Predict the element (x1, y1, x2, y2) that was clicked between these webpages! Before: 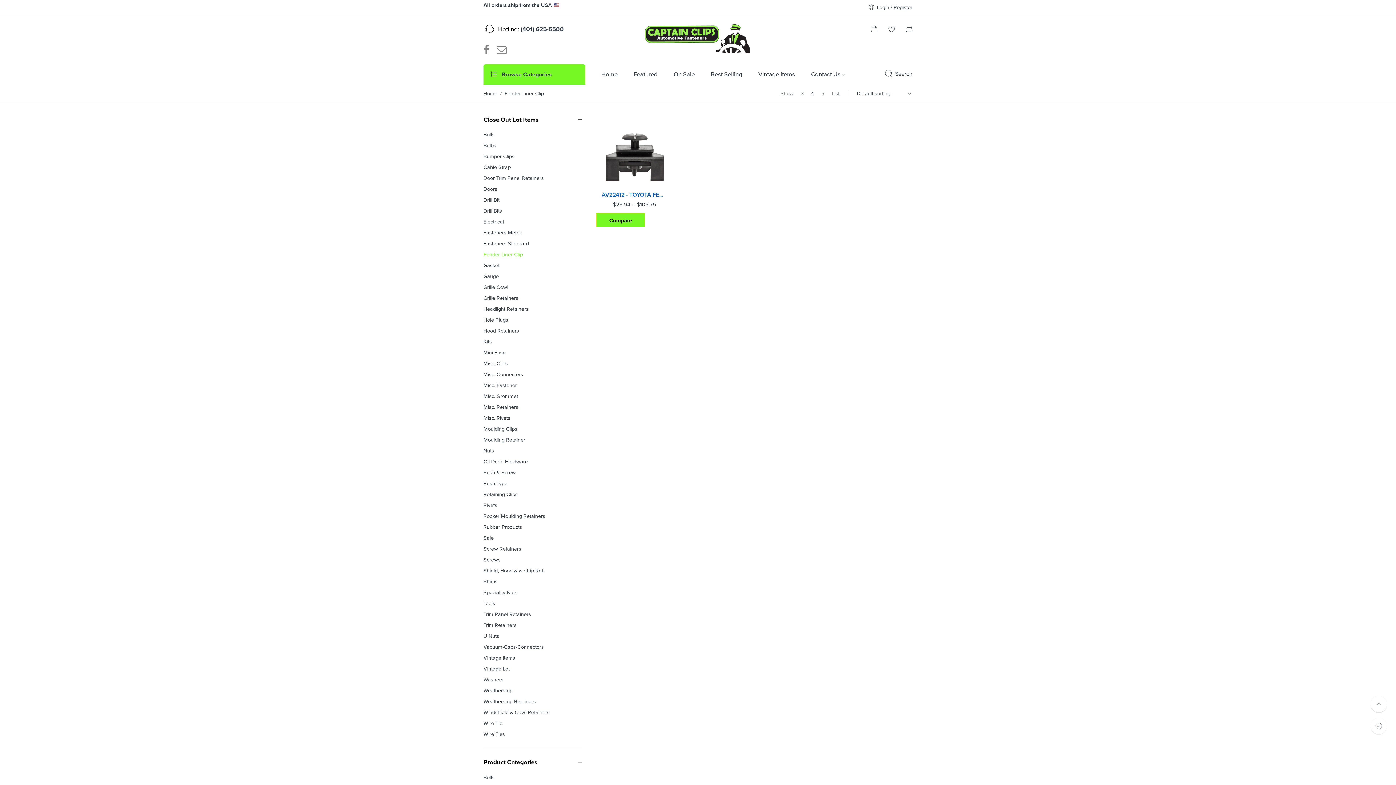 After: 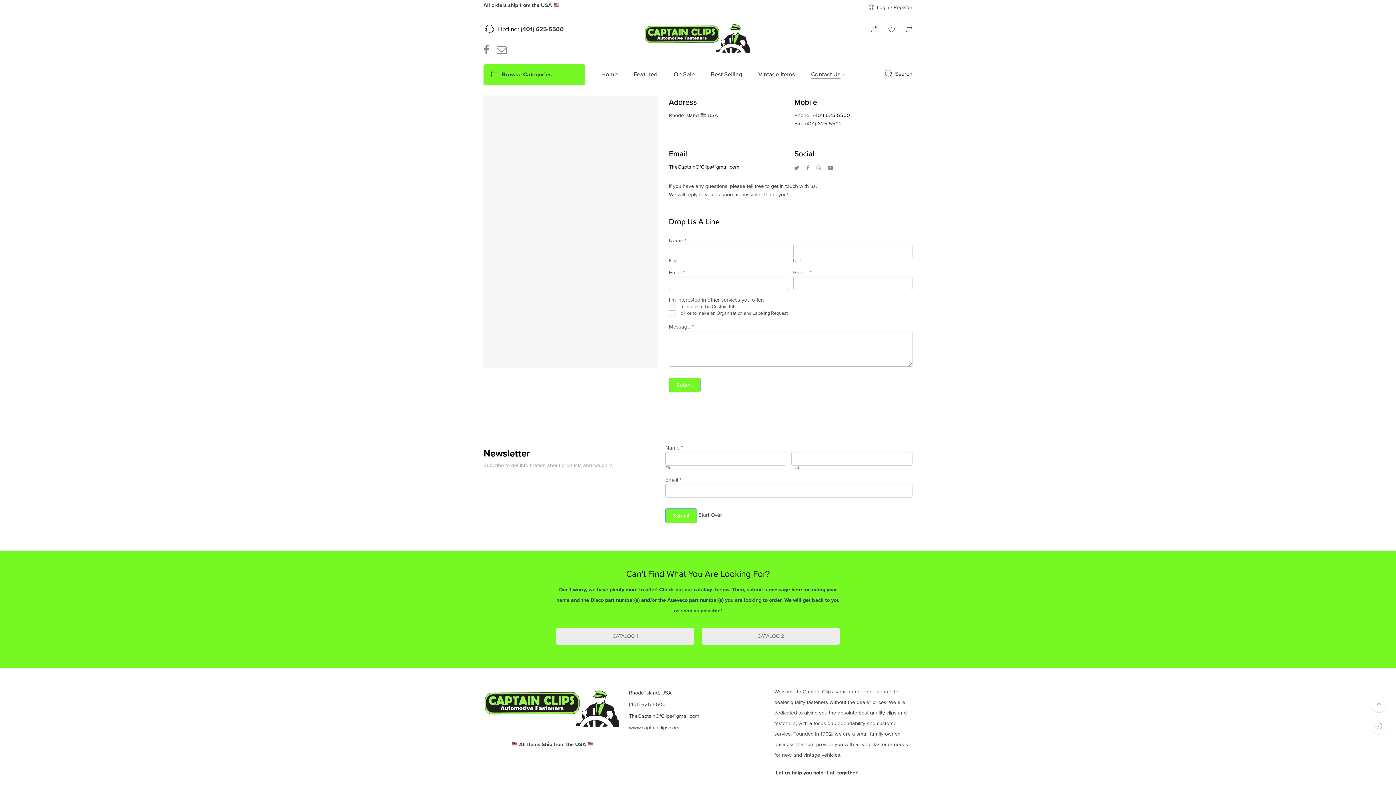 Action: bbox: (811, 64, 855, 84) label: Contact Us